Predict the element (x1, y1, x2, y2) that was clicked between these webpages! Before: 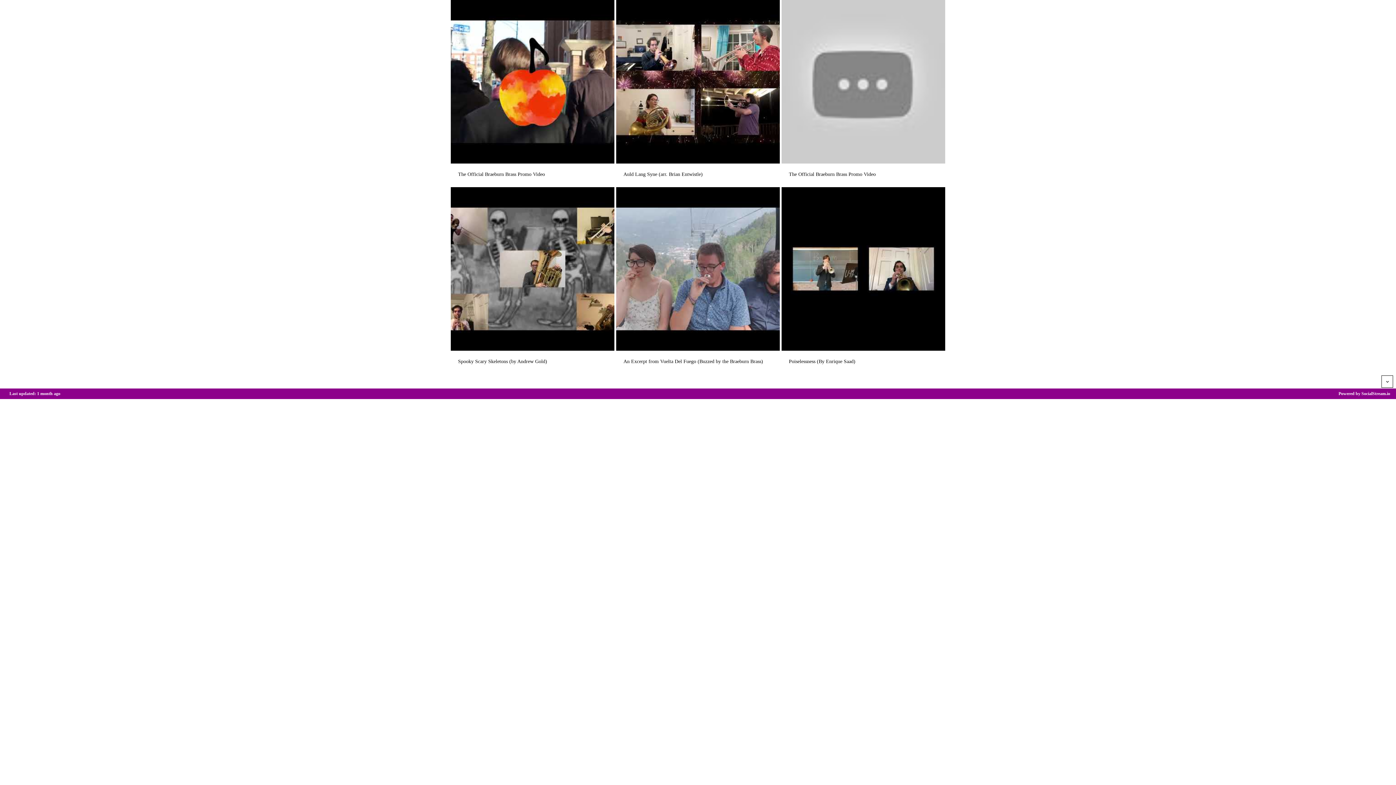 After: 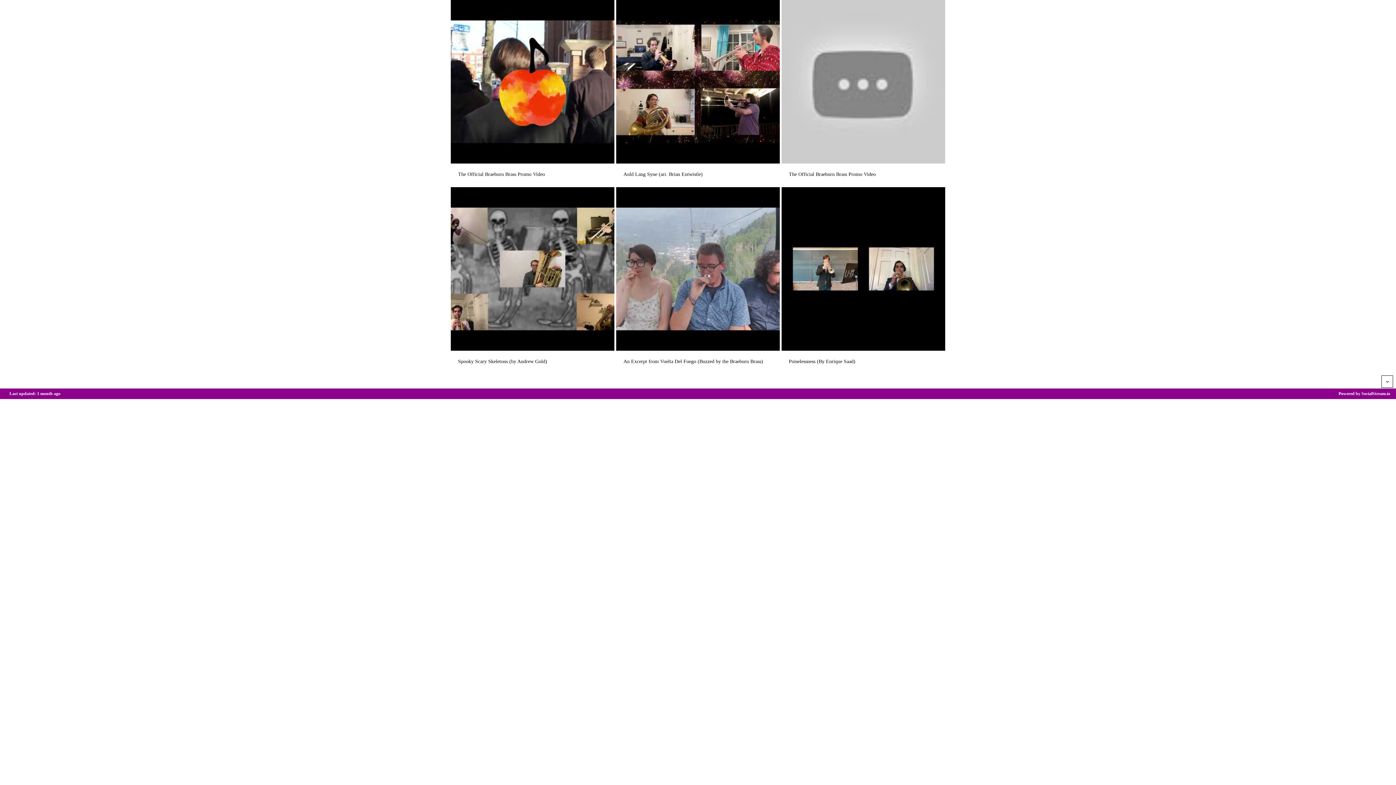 Action: label: Last updated: 1 month ago
Powered by SocialStream.io bbox: (2, 390, 1394, 397)